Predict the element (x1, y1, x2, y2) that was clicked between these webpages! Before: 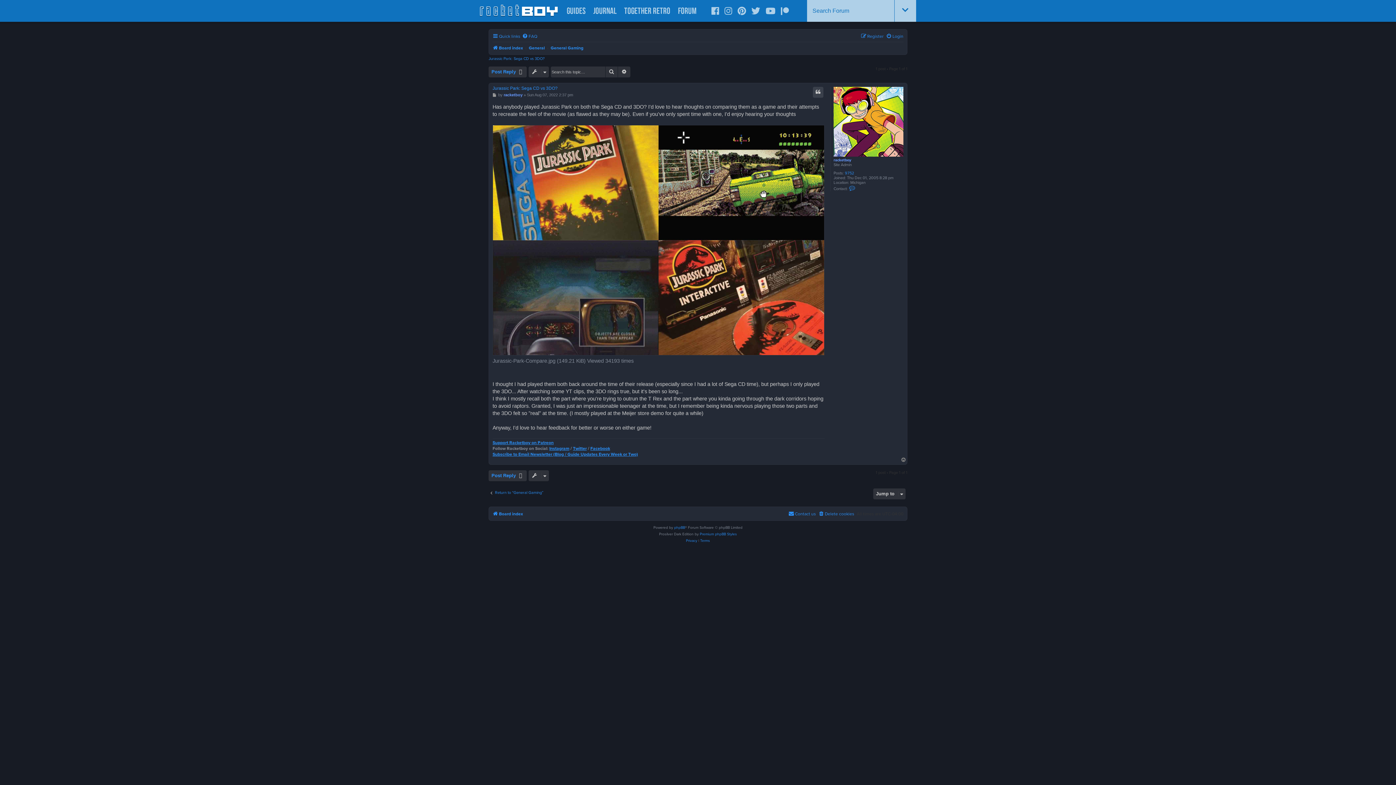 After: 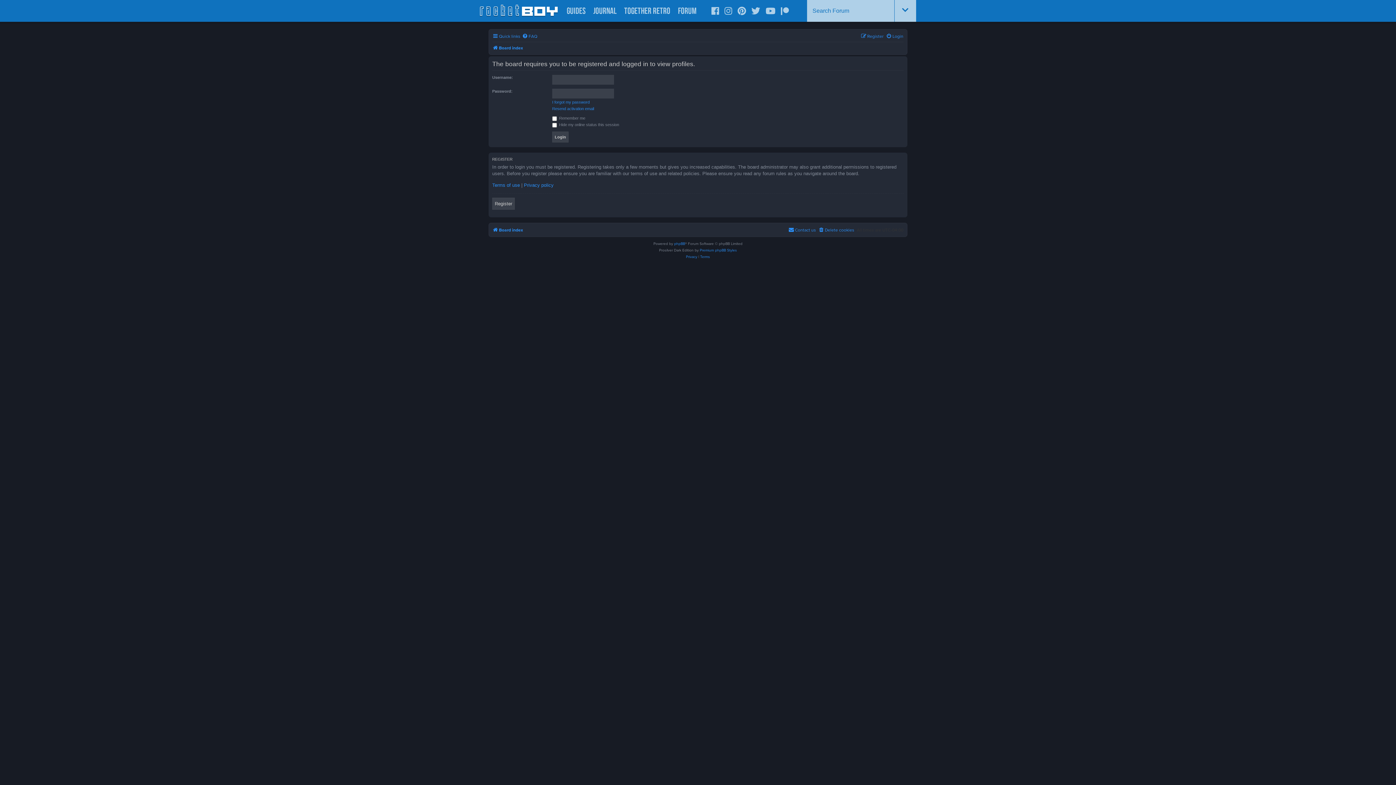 Action: bbox: (503, 92, 522, 96) label: racketboy